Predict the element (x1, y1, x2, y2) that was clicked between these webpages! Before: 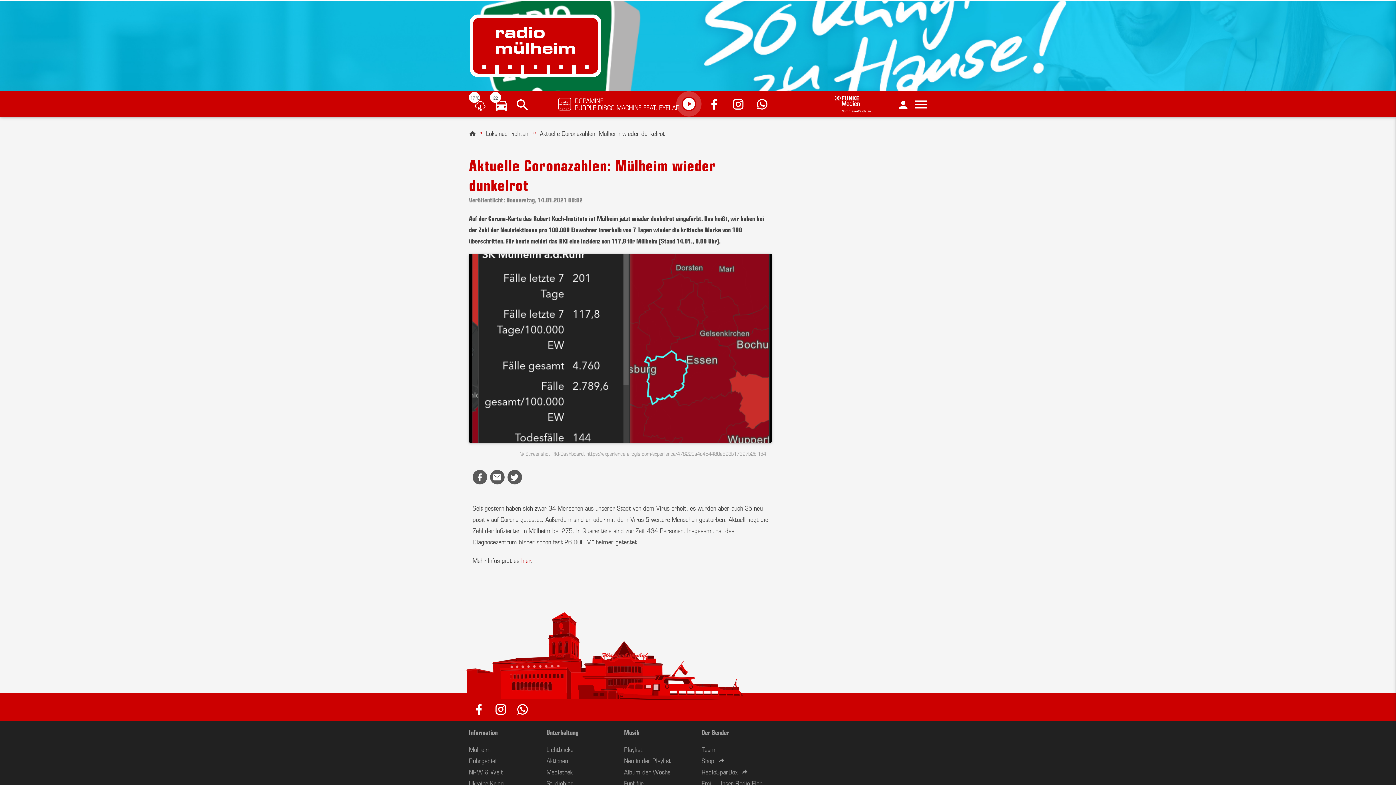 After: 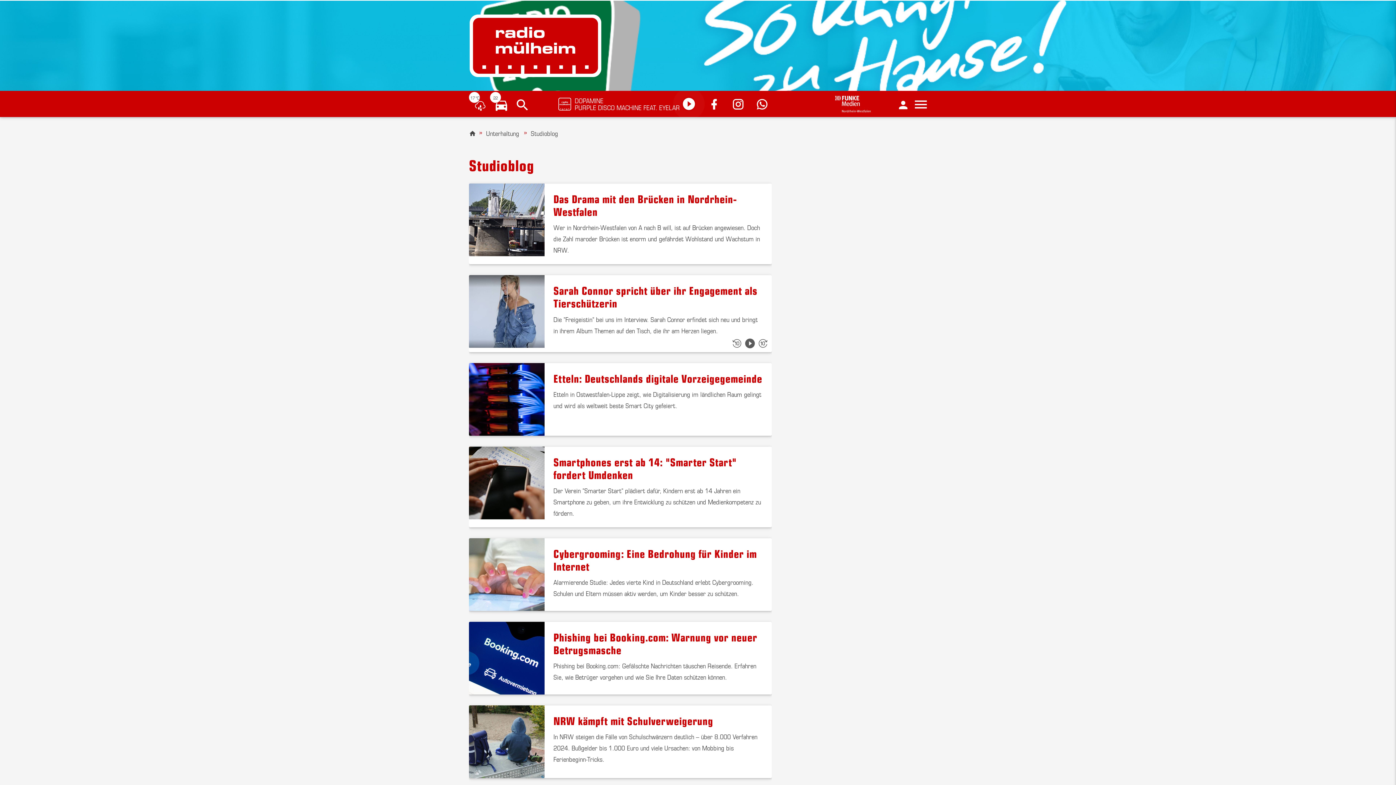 Action: label: Studioblog bbox: (546, 778, 573, 787)